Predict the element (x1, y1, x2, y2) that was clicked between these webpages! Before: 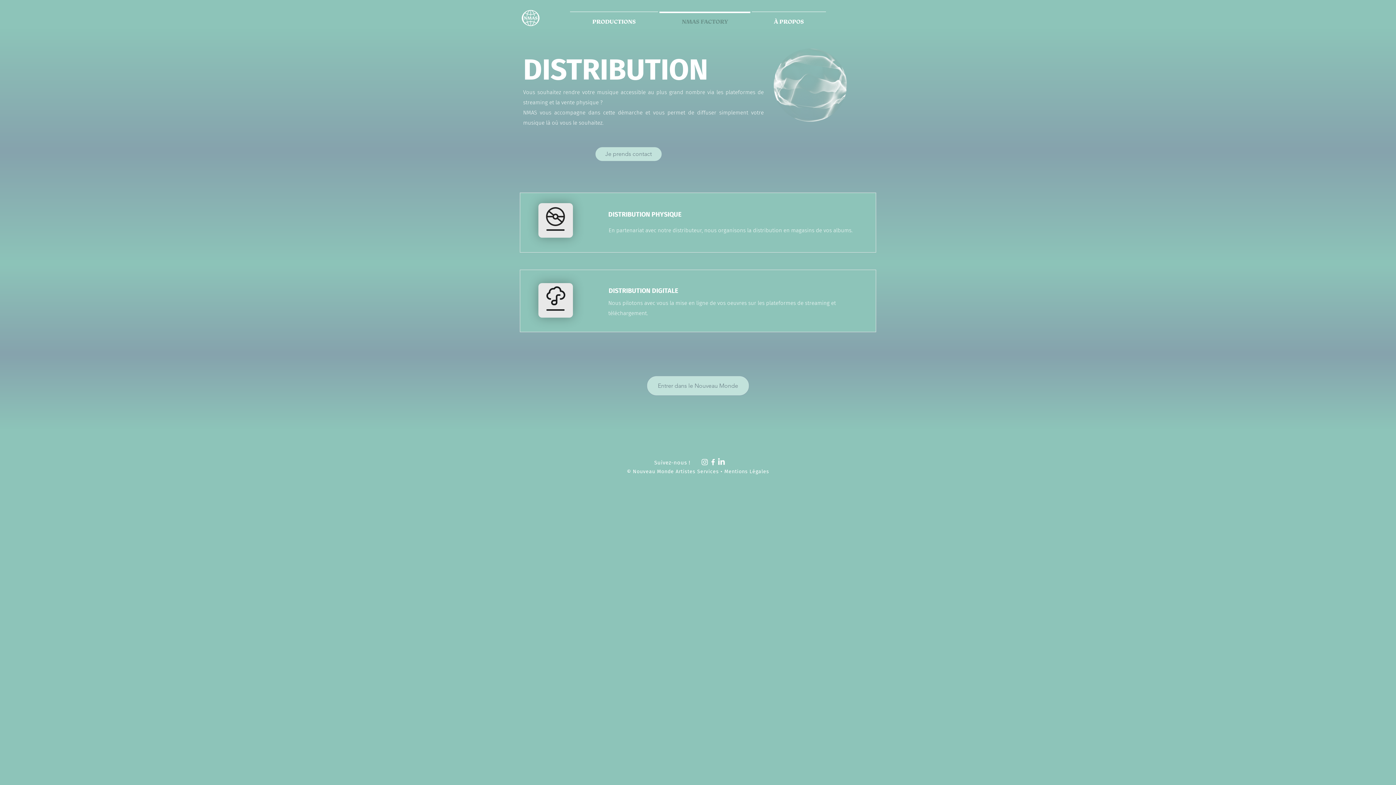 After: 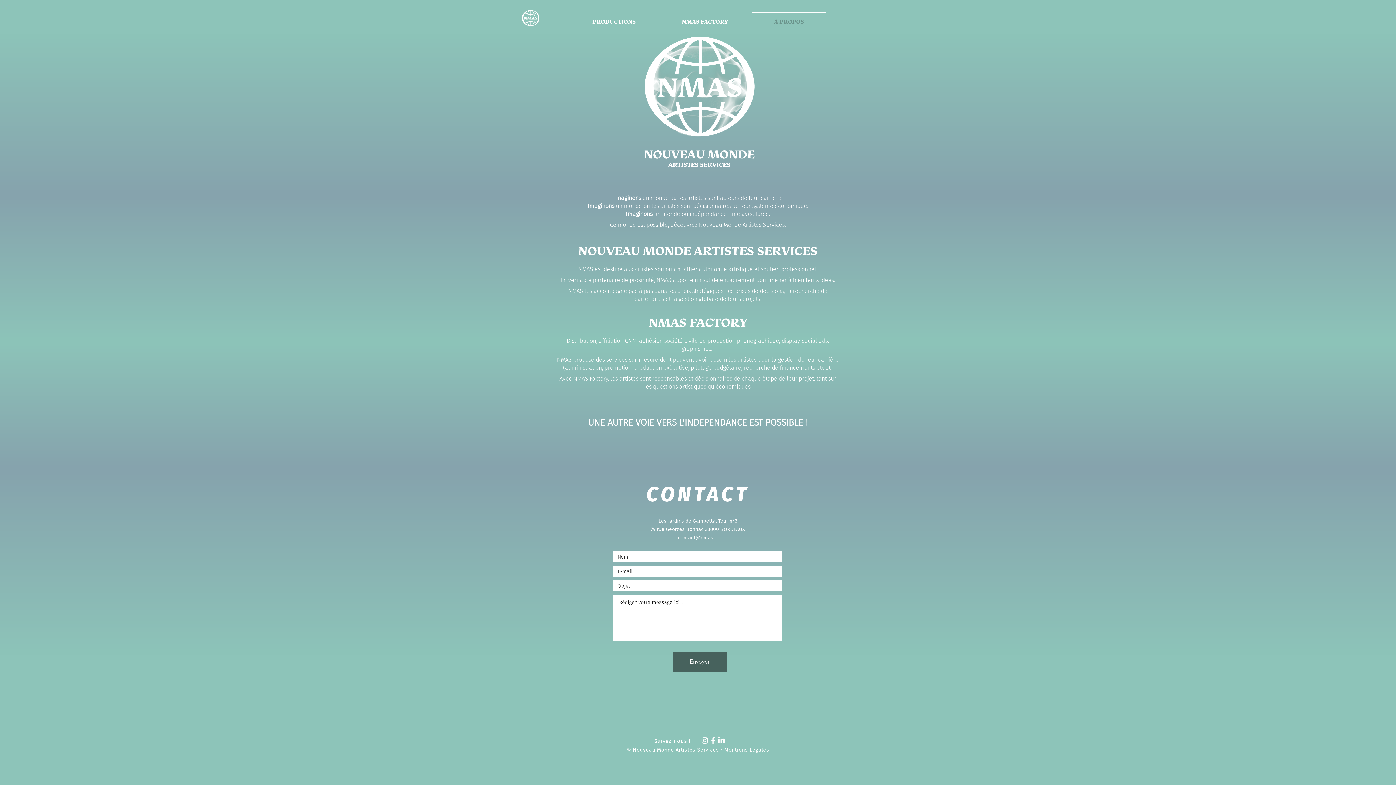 Action: bbox: (646, 376, 749, 396) label: Entrer dans le Nouveau Monde